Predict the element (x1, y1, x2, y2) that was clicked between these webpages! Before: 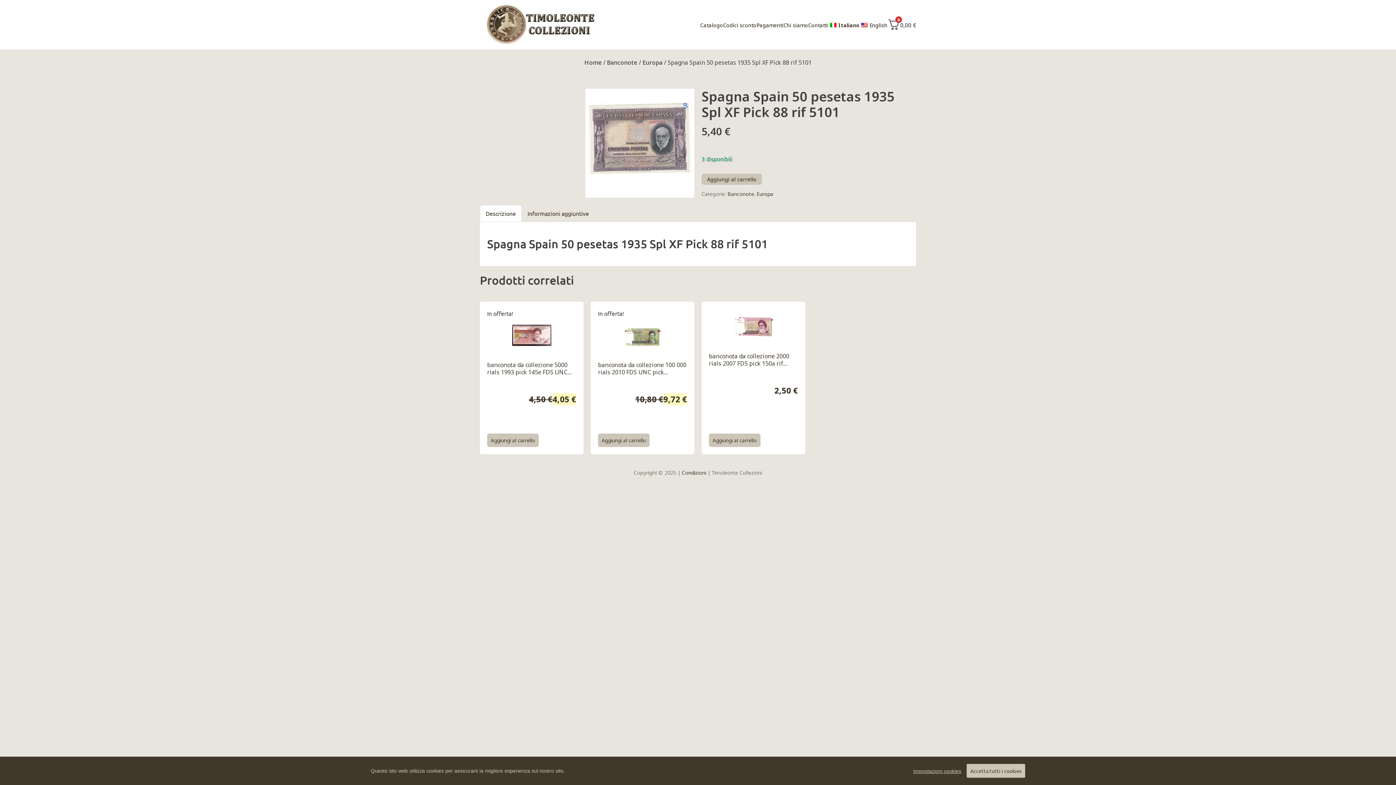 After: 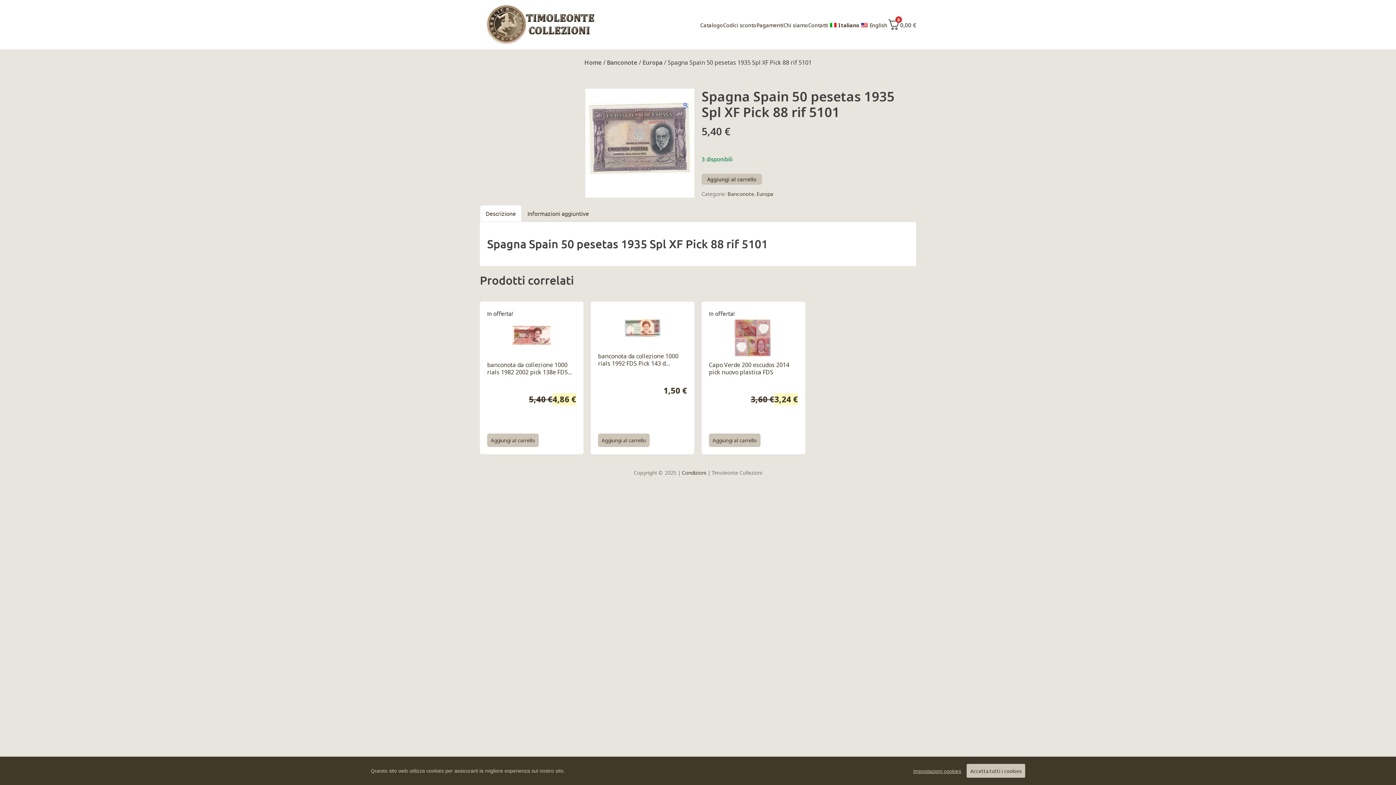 Action: label: Italiano bbox: (828, 20, 859, 28)